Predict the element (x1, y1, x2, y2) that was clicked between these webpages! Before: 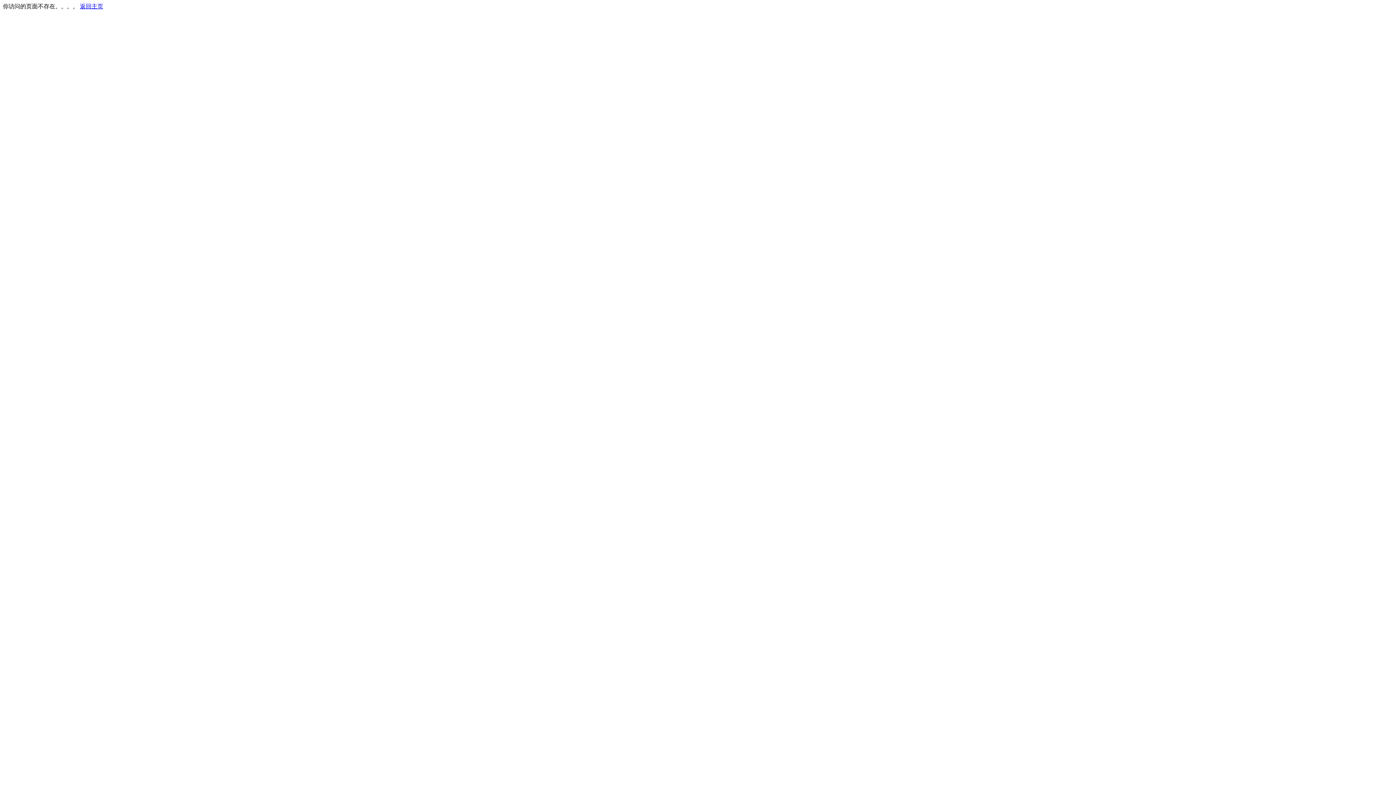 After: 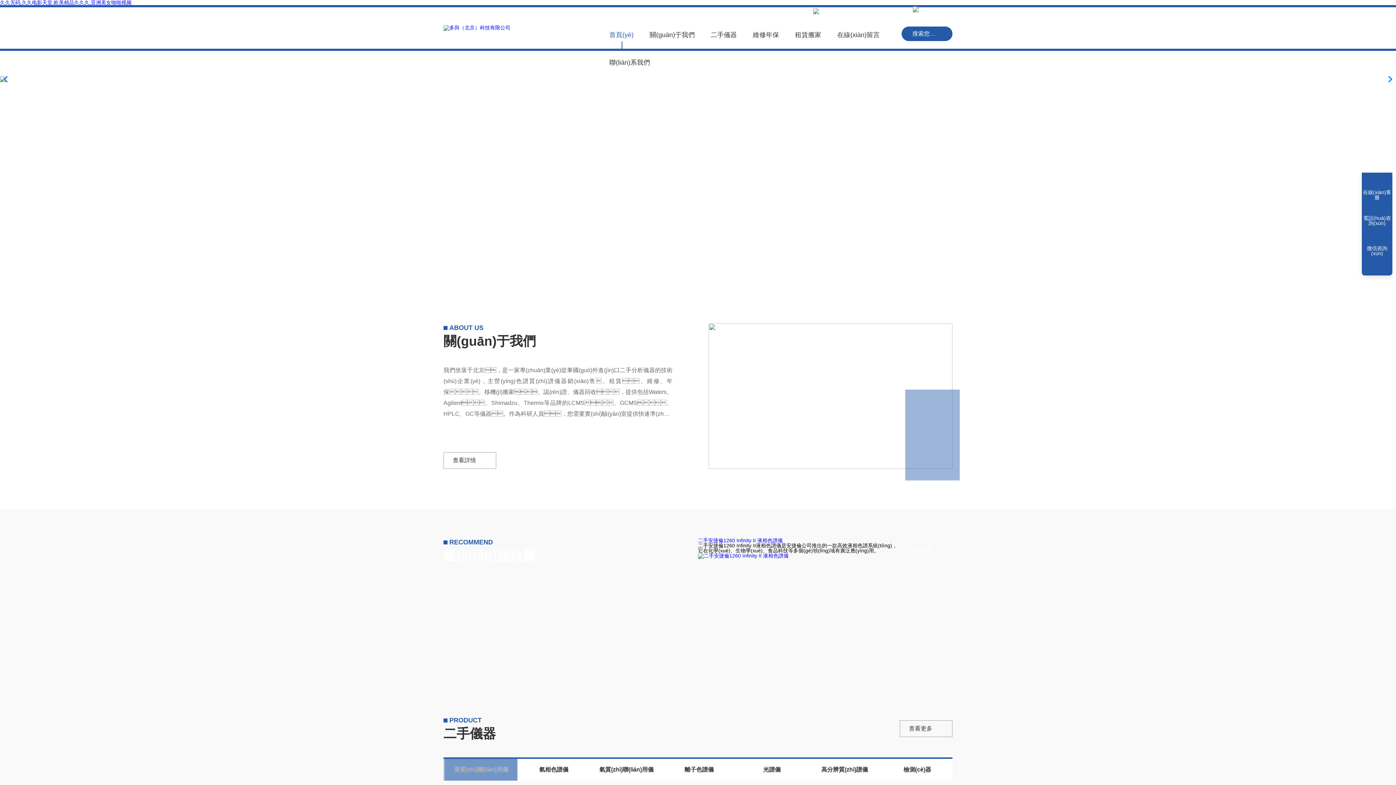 Action: bbox: (80, 3, 103, 9) label: 返回主页